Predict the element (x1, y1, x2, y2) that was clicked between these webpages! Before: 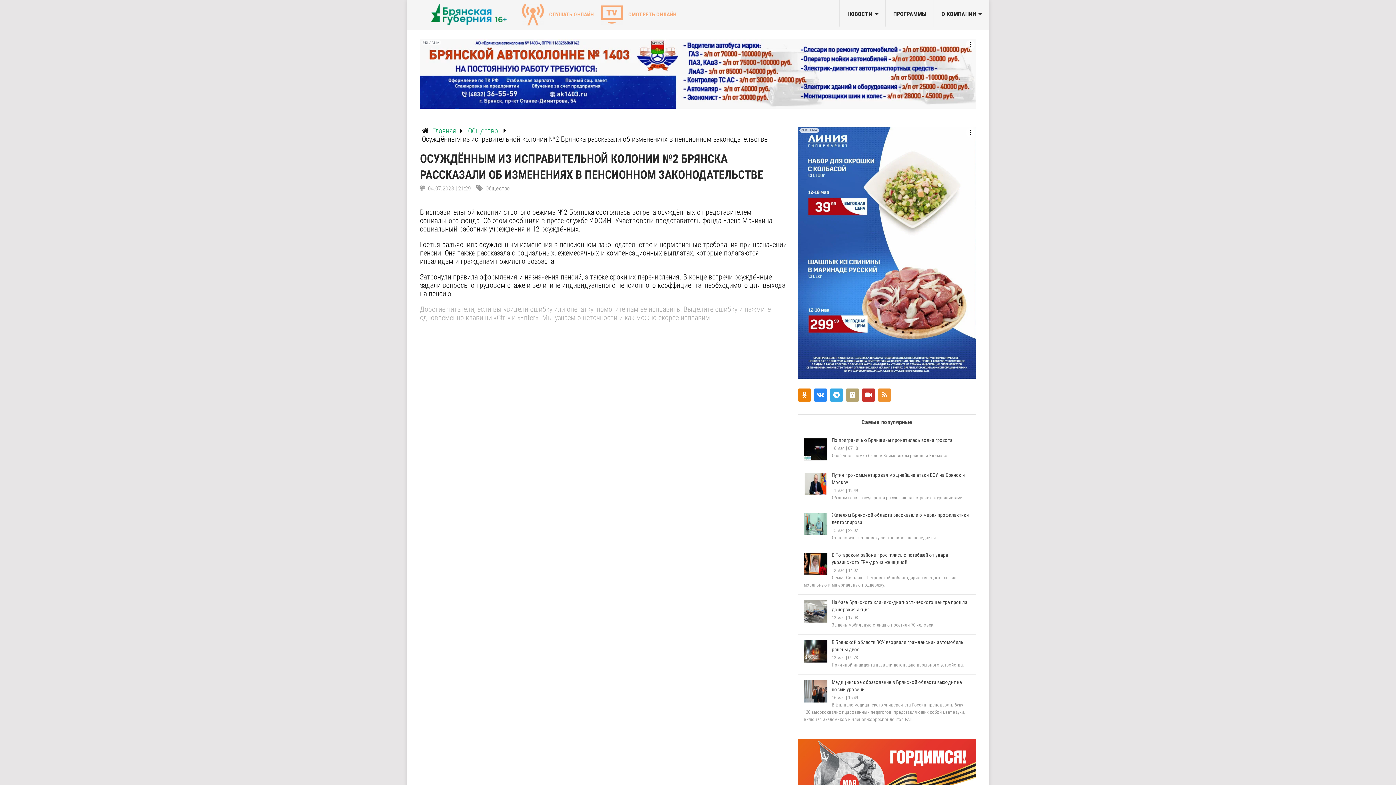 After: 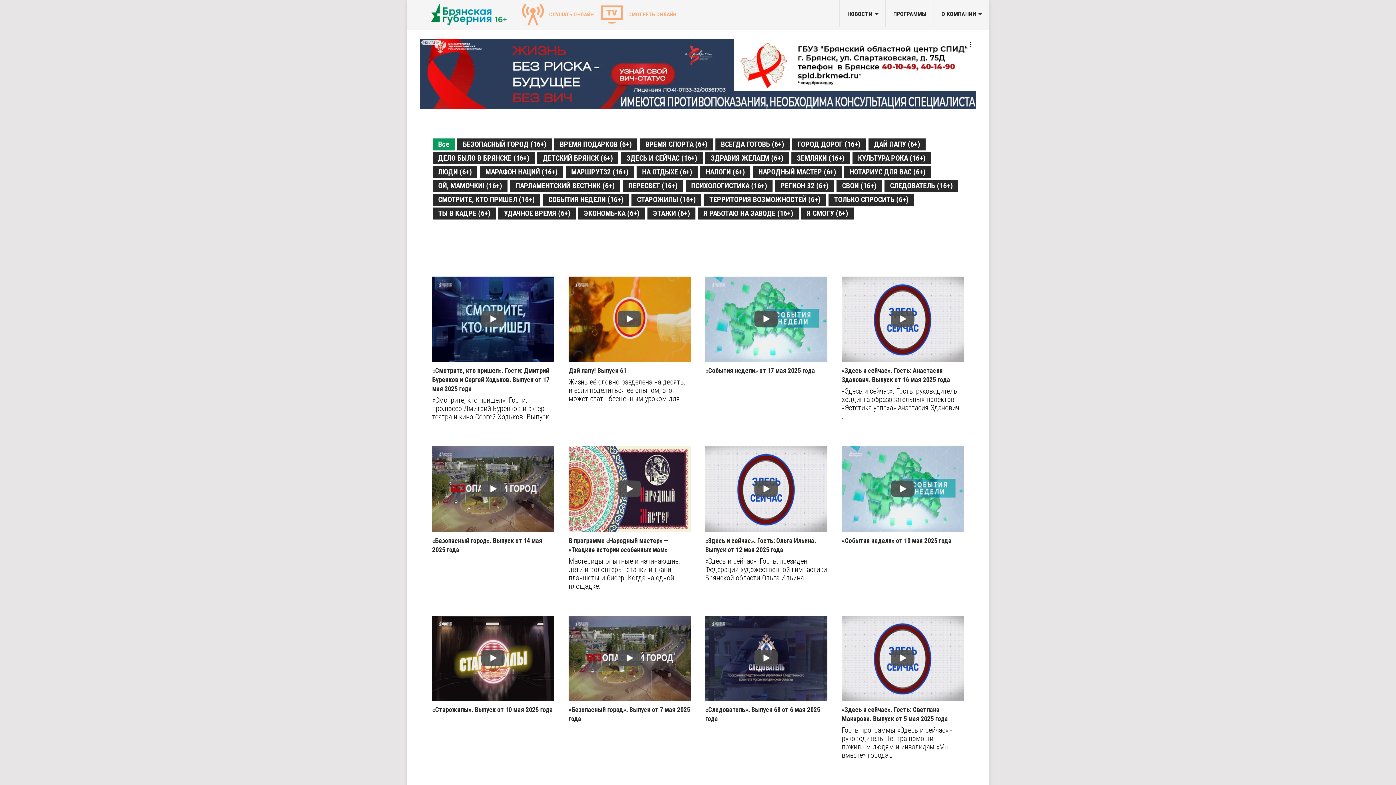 Action: bbox: (885, 0, 934, 26) label: ПРОГРАММЫ